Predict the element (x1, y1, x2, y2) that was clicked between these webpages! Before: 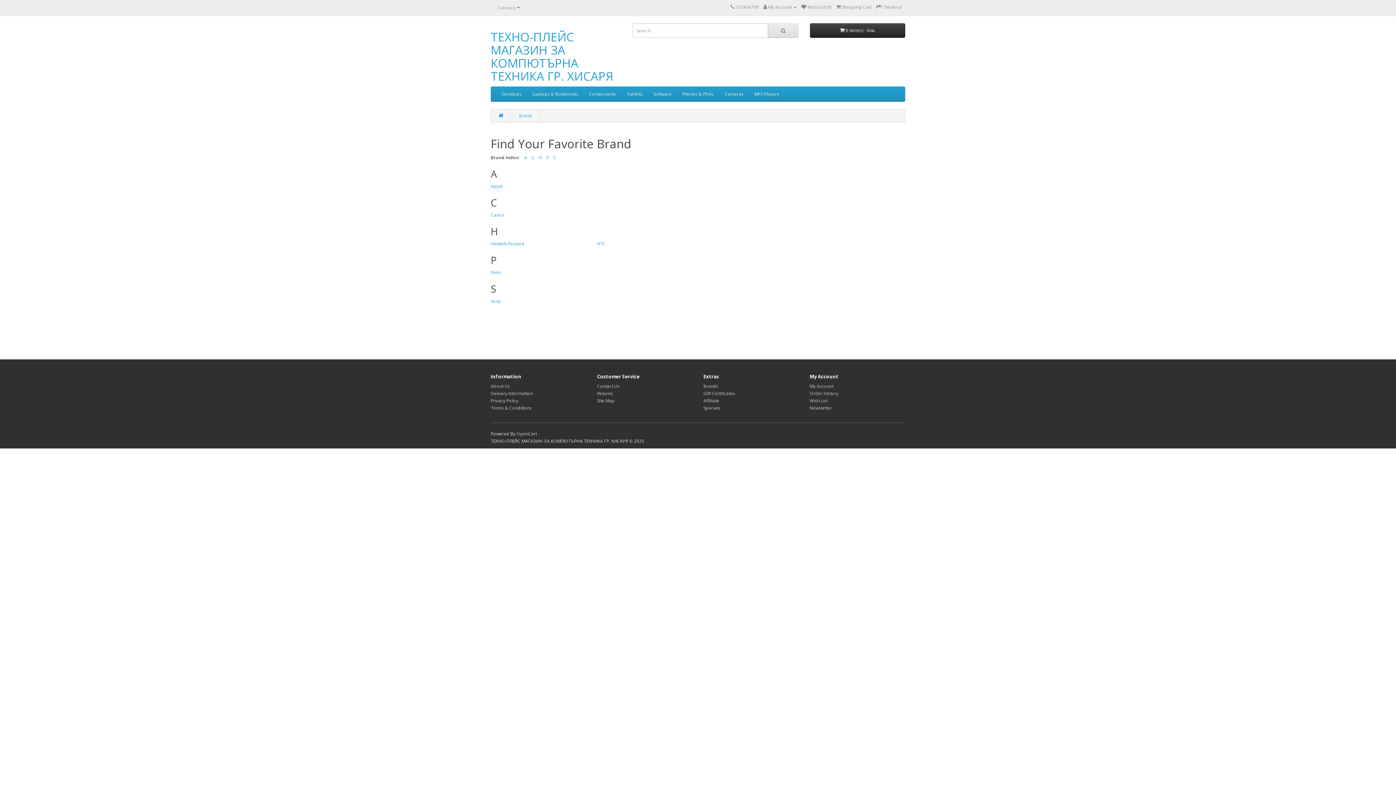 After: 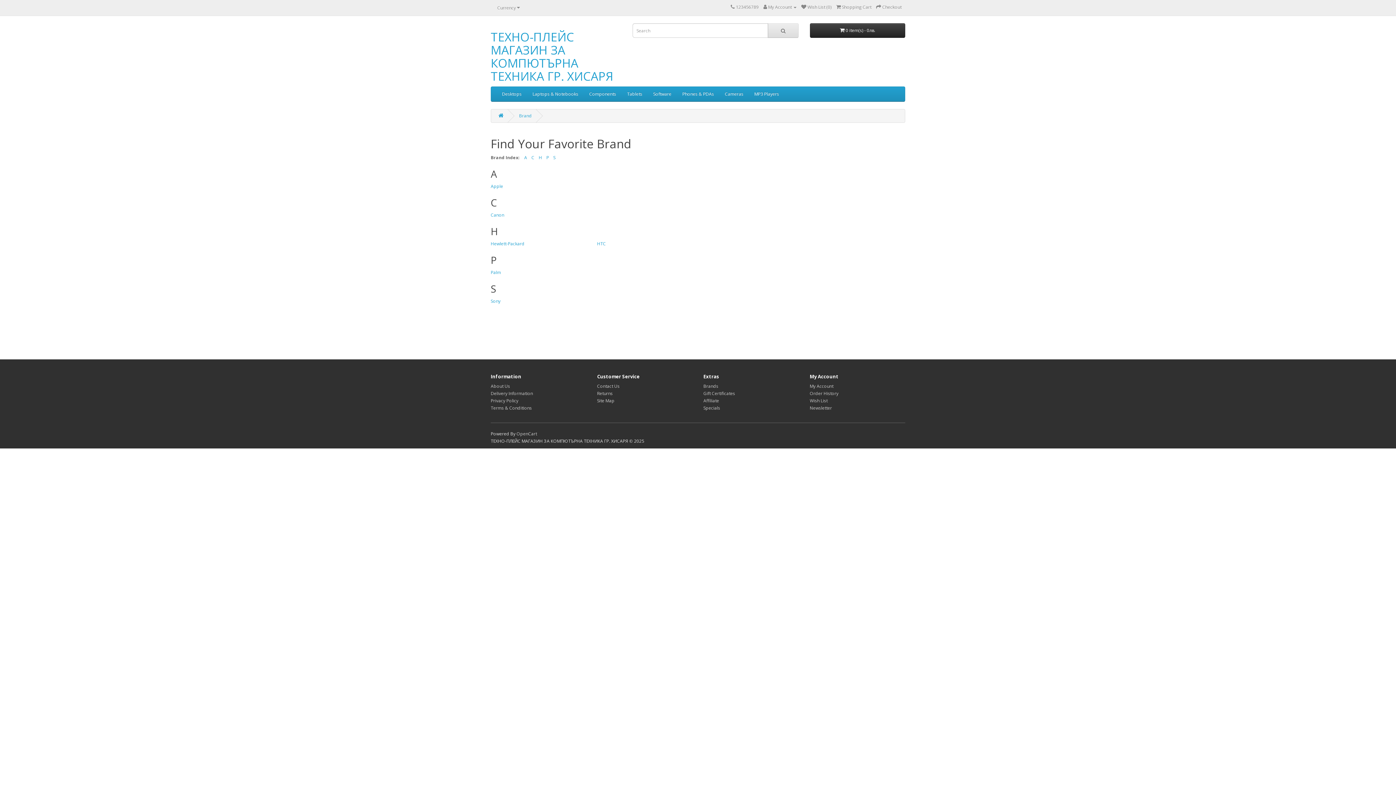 Action: bbox: (519, 112, 532, 118) label: Brand